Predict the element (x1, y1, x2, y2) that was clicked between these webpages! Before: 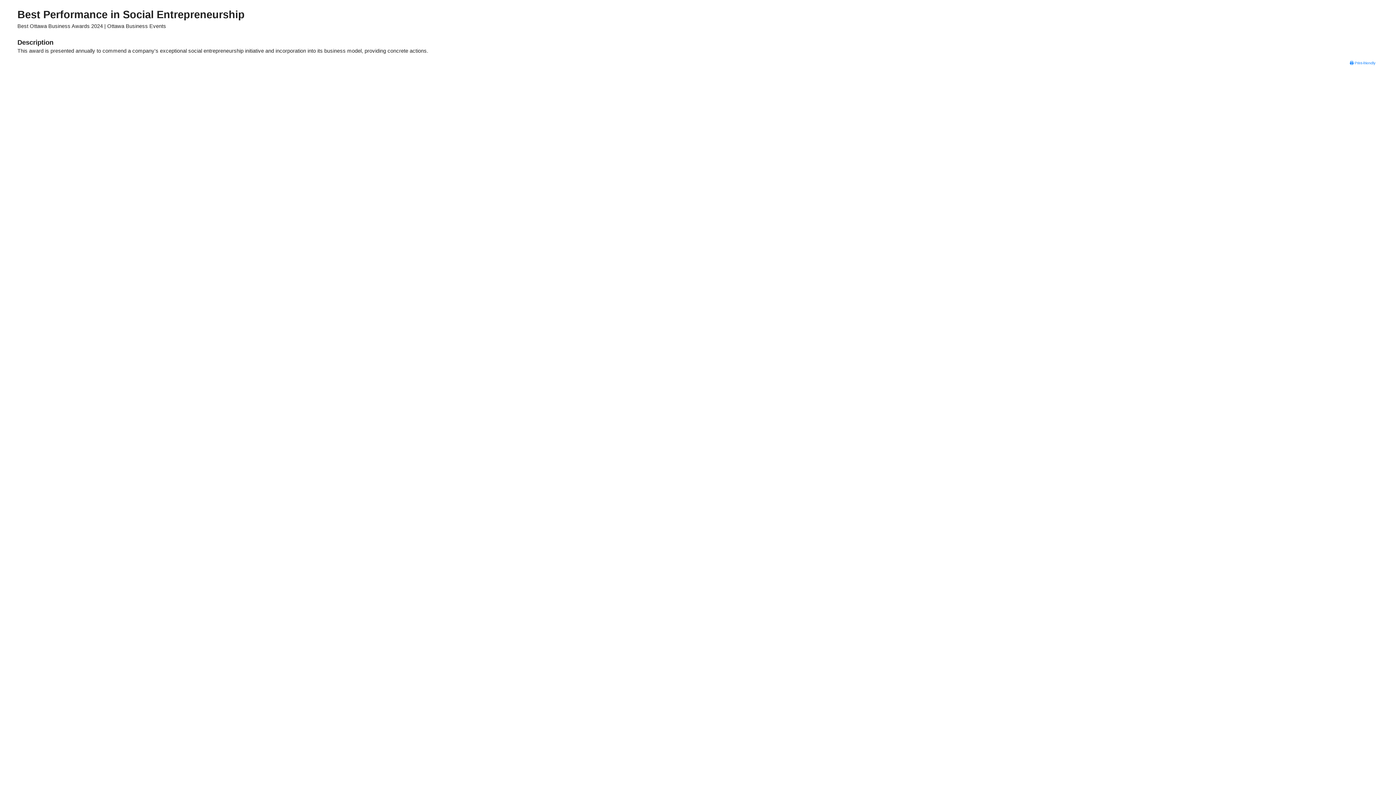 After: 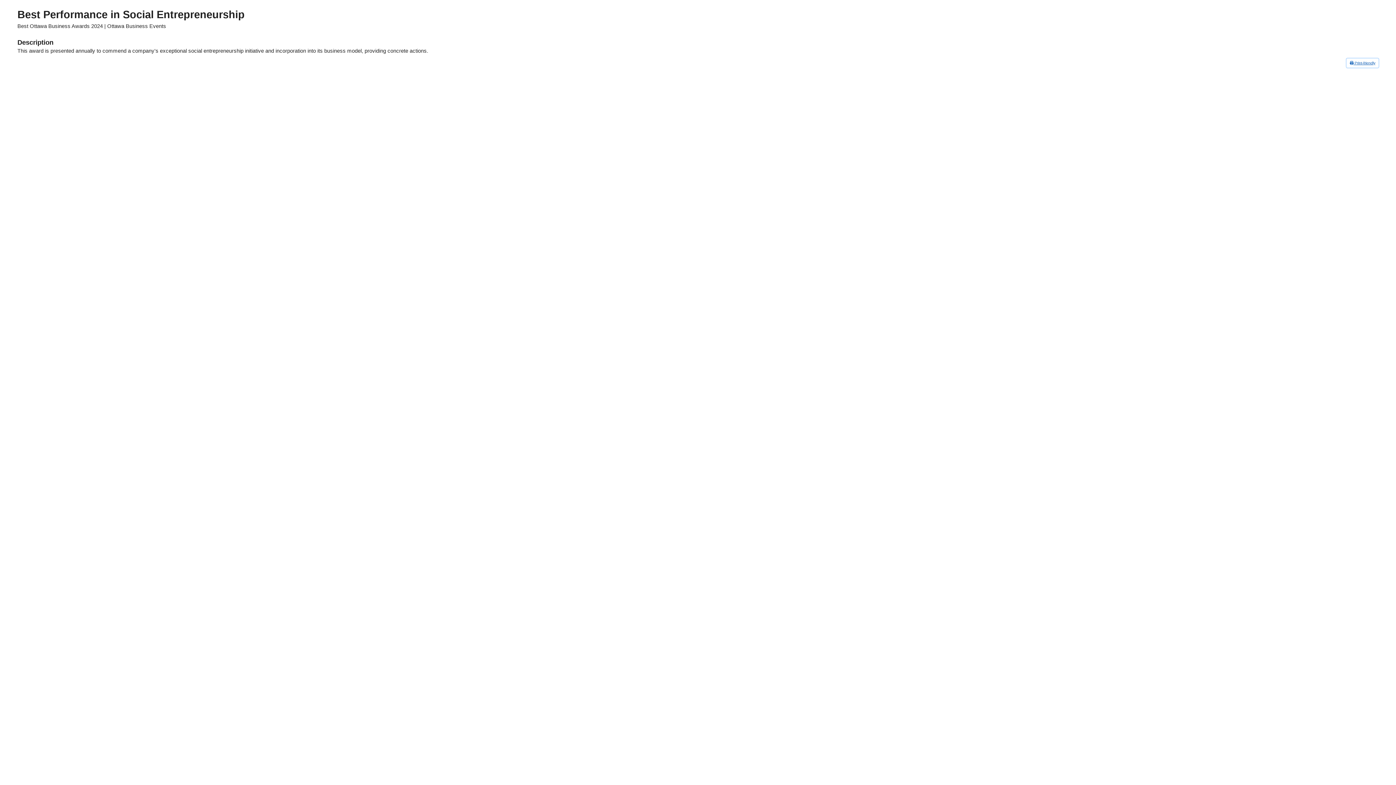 Action: label:  Print-friendly bbox: (1347, 58, 1378, 67)